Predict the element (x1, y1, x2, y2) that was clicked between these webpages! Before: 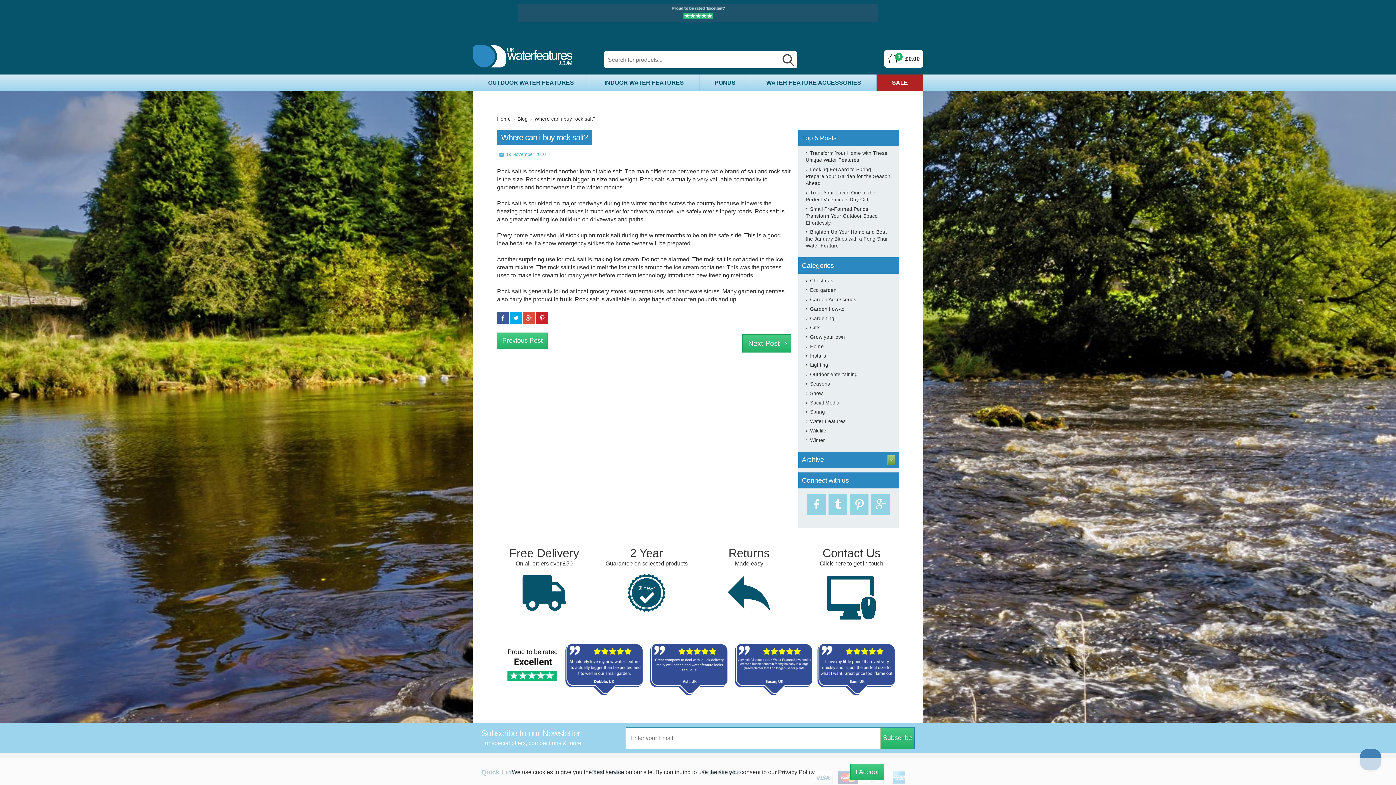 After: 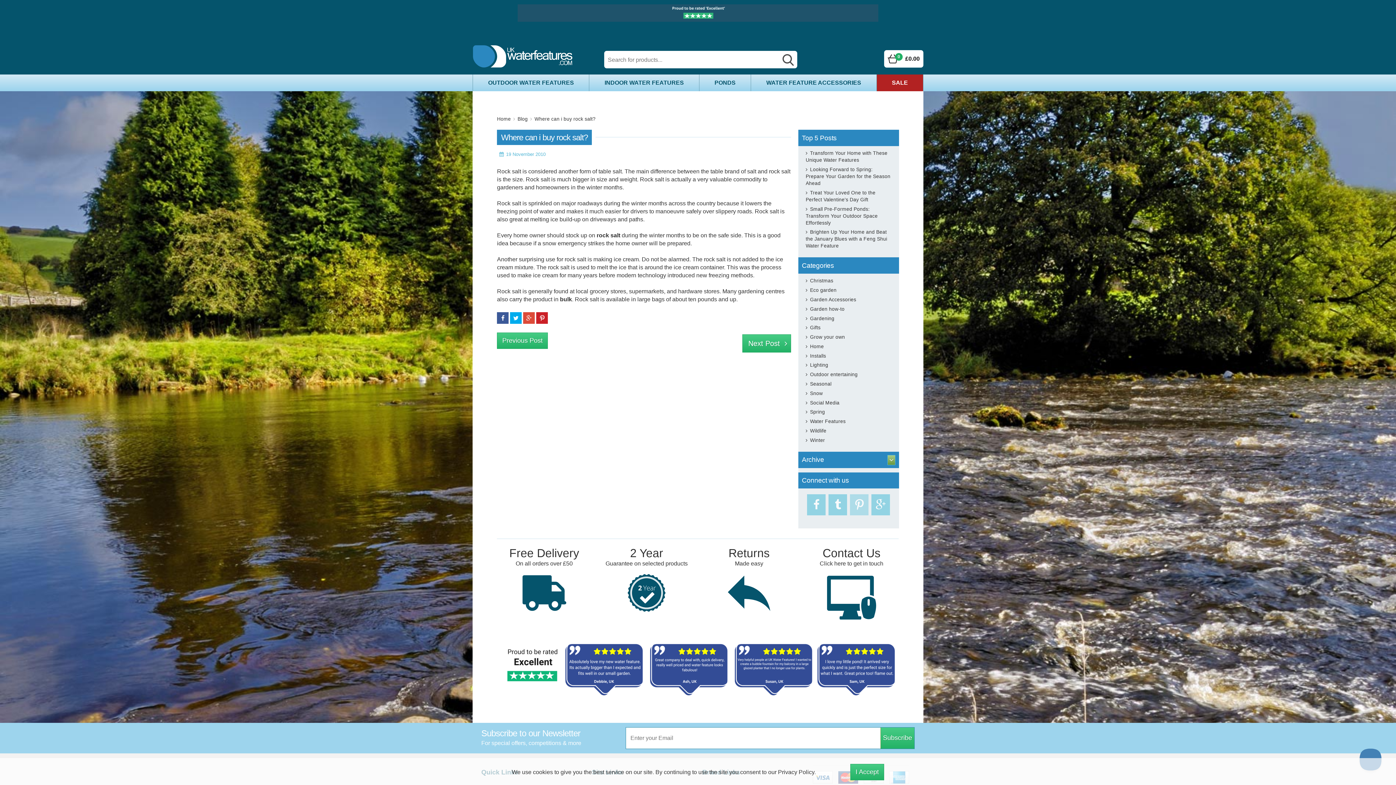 Action: label: Pinterest bbox: (850, 494, 868, 515)